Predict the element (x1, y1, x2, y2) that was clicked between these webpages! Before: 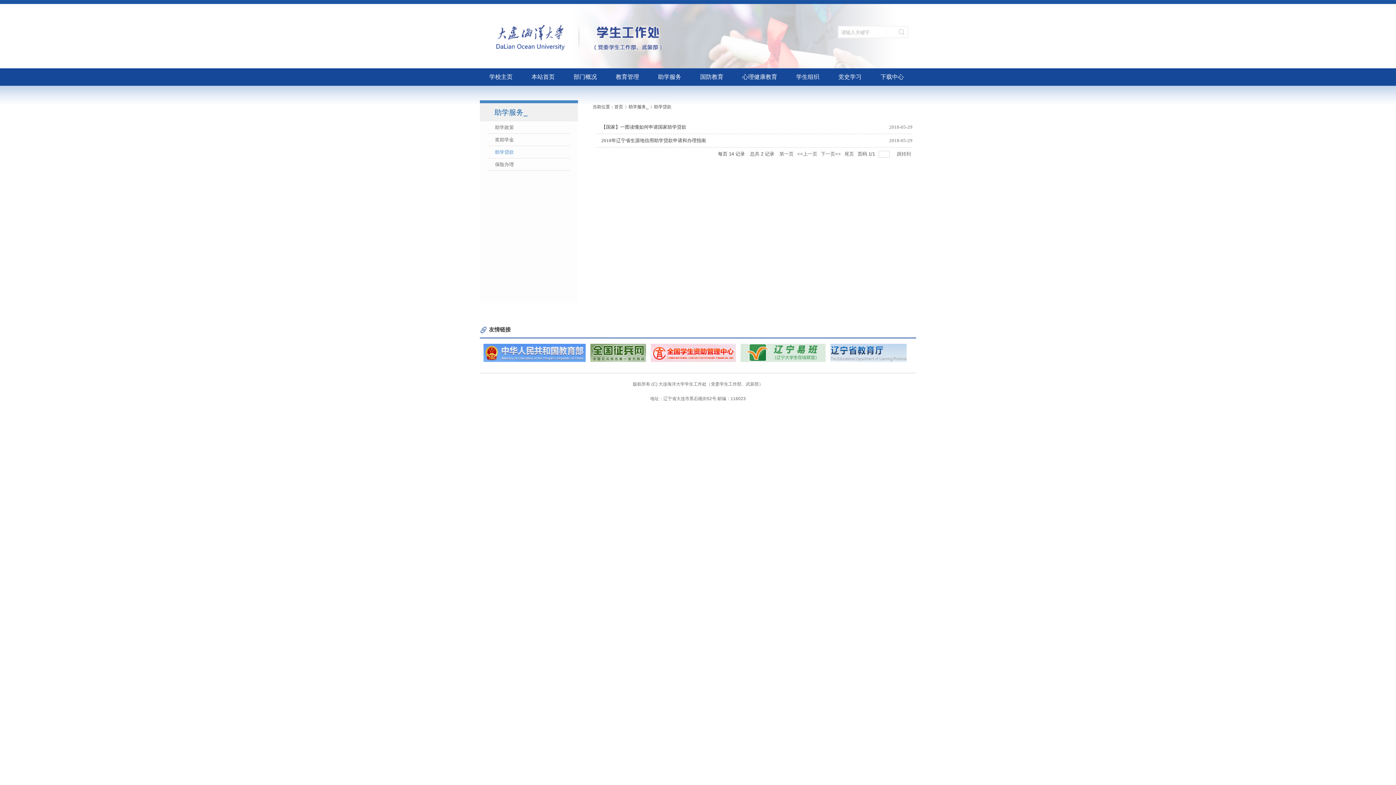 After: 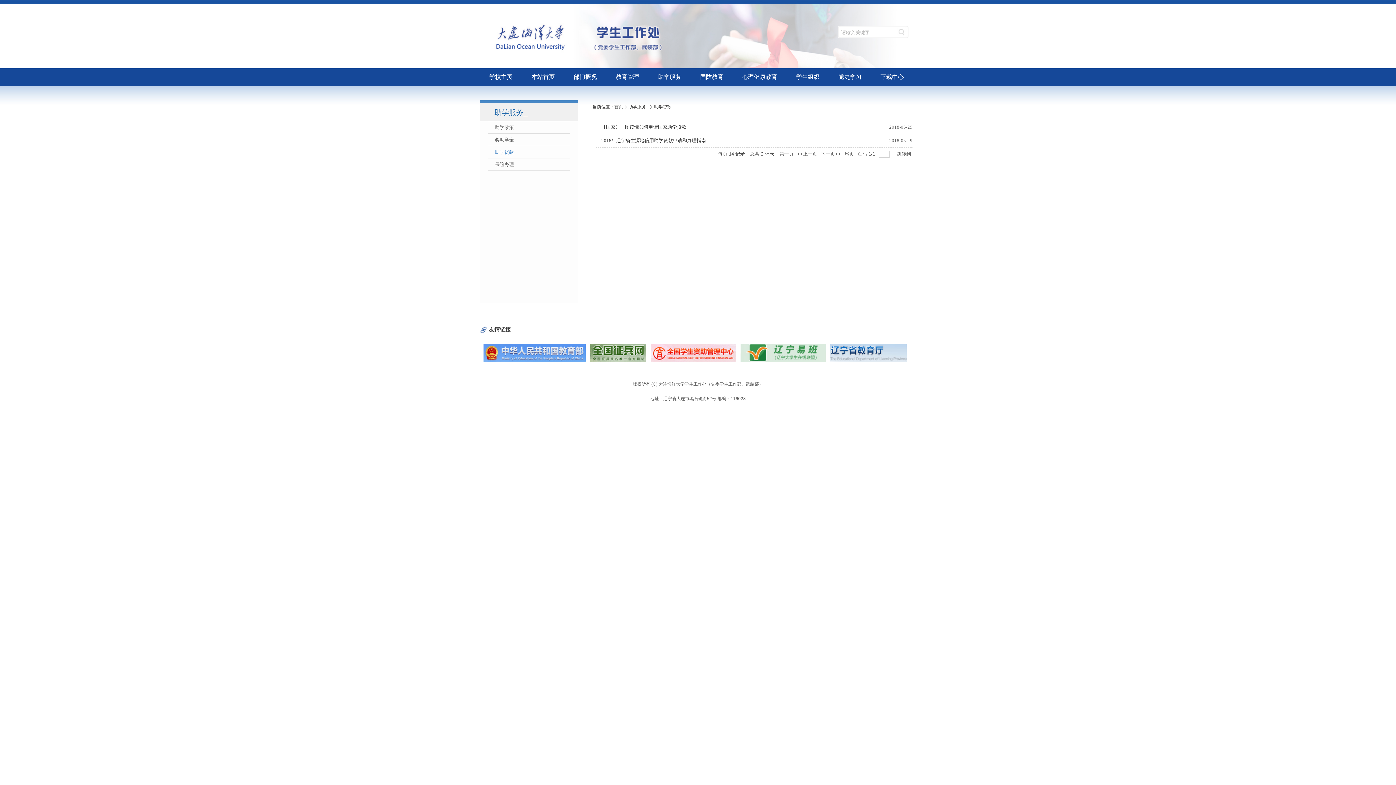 Action: label: 助学贷款 bbox: (654, 104, 671, 109)